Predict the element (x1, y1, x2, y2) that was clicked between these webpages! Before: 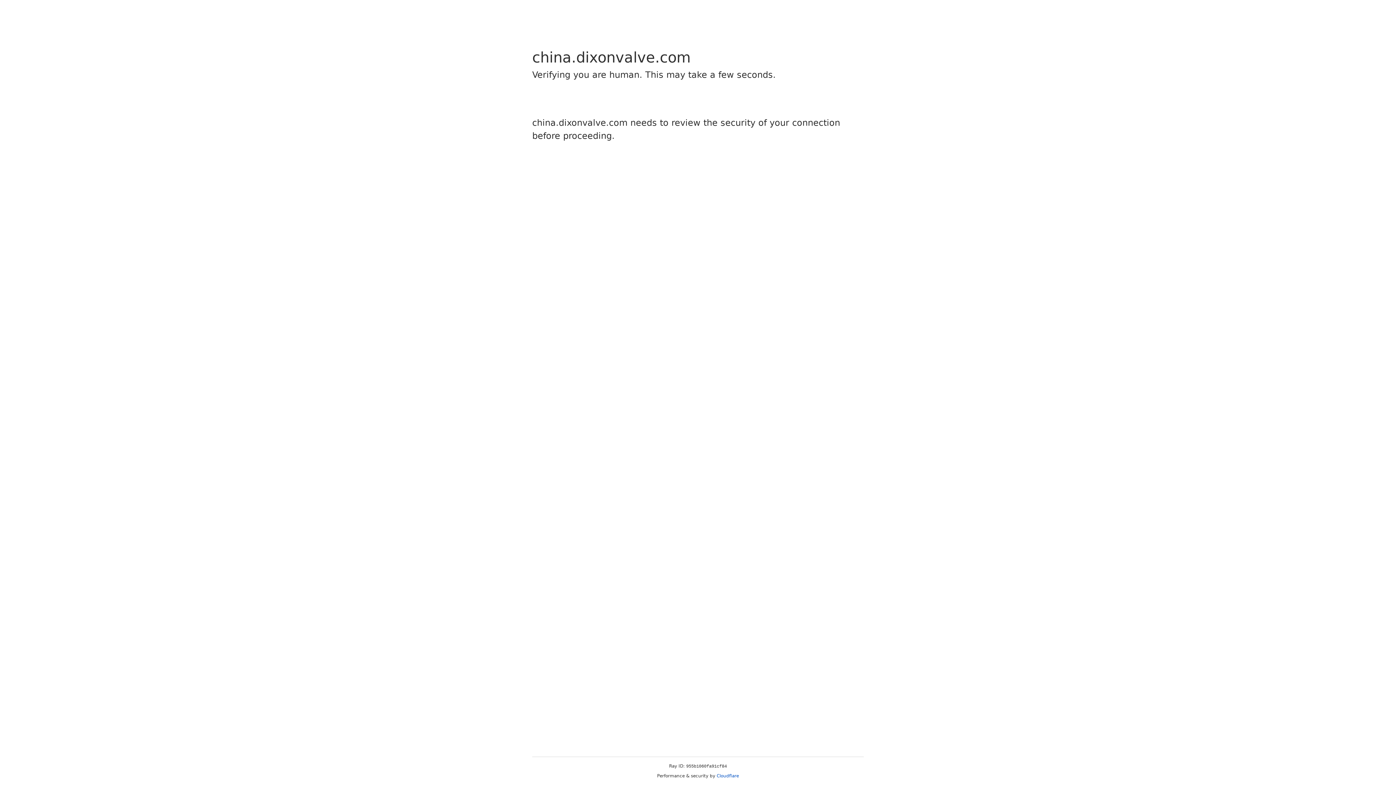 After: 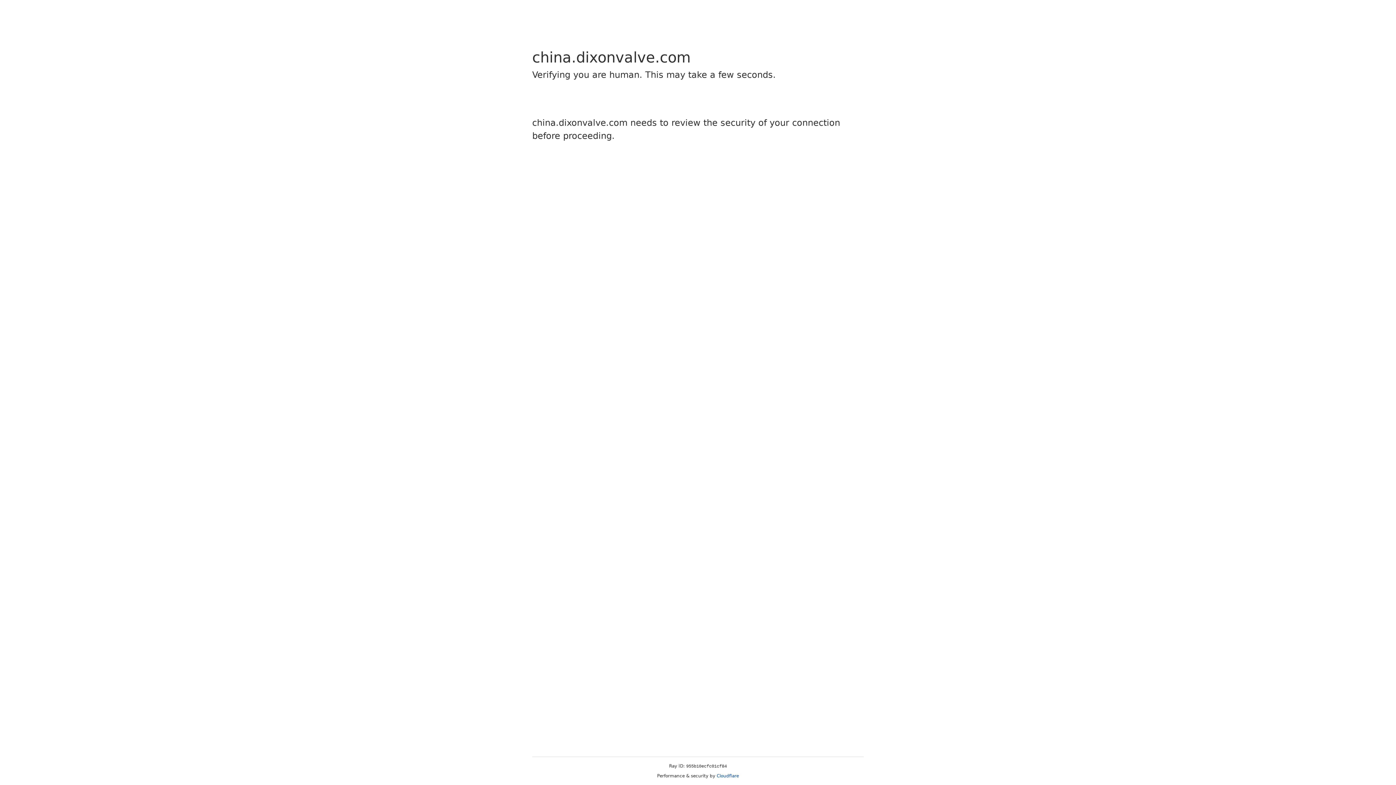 Action: label: Cloudflare bbox: (716, 773, 739, 778)